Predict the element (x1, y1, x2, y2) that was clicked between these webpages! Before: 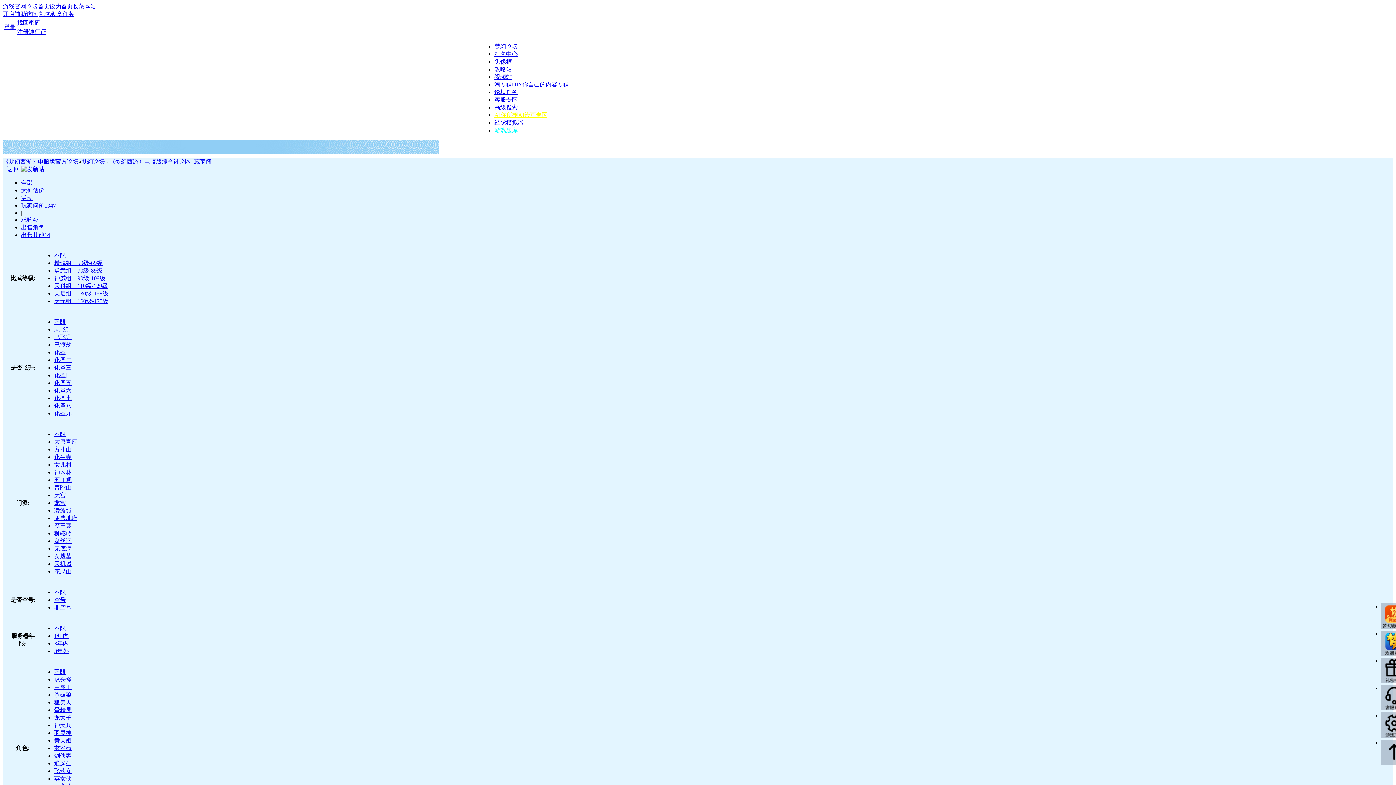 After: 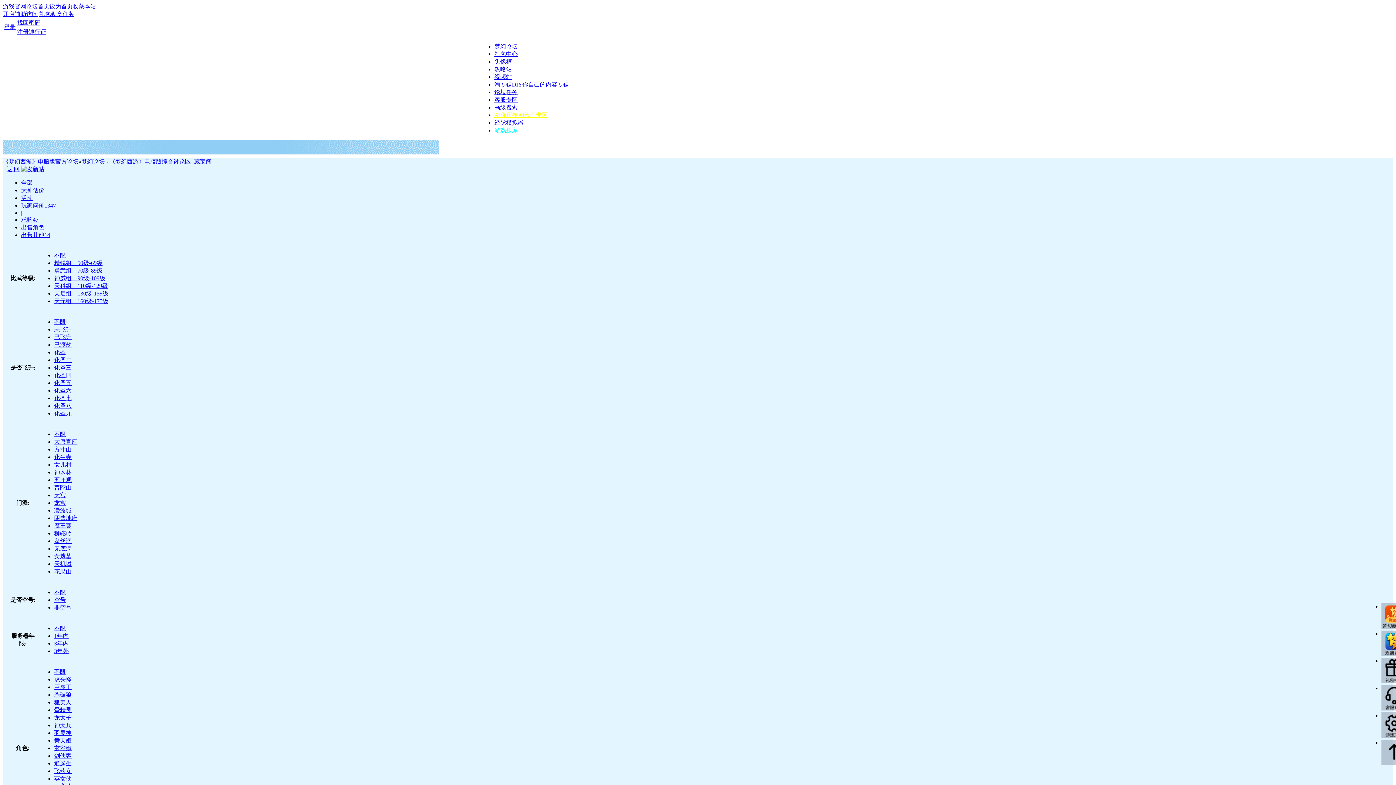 Action: label: AI你所想AI绘画专区 bbox: (494, 112, 547, 118)